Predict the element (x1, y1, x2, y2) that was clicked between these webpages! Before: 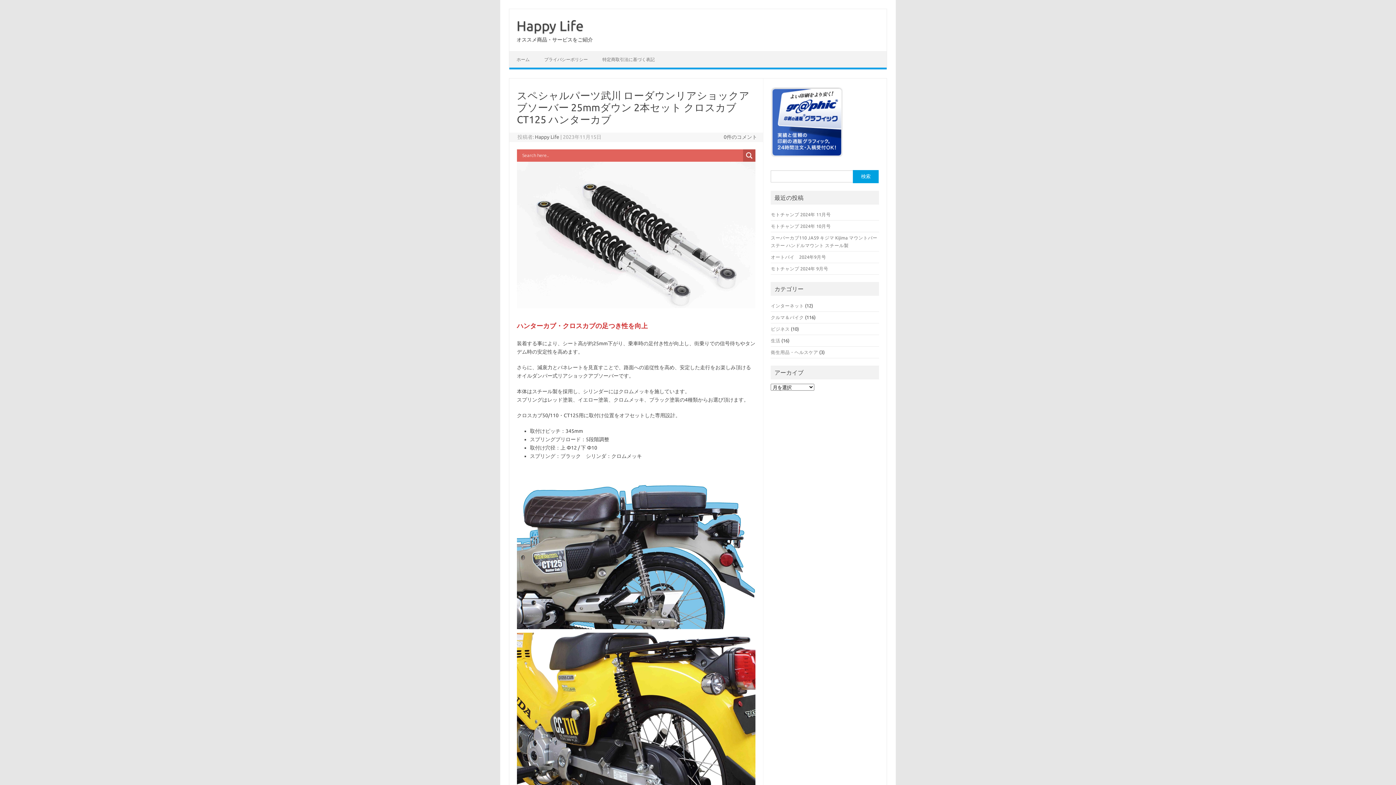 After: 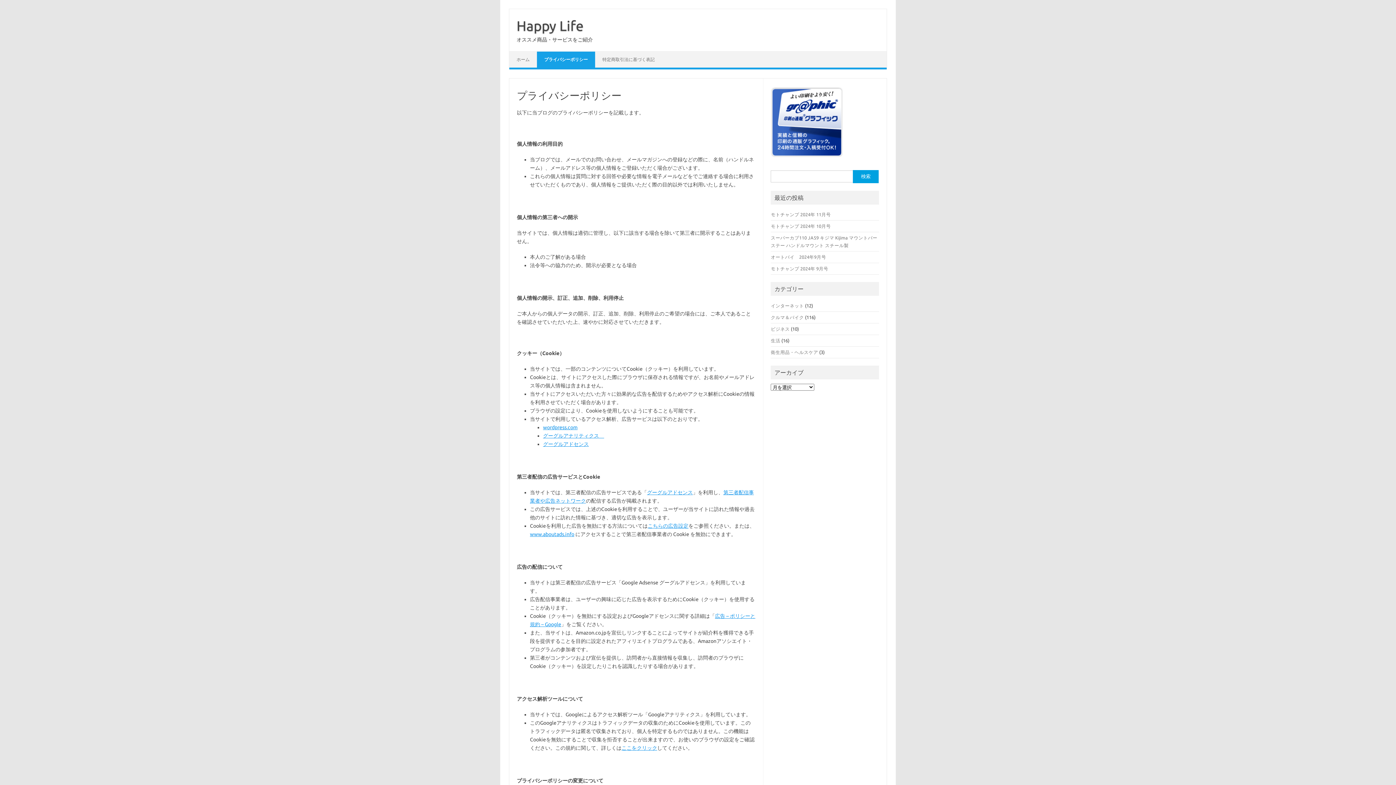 Action: label: プライバシーポリシー bbox: (537, 51, 595, 67)